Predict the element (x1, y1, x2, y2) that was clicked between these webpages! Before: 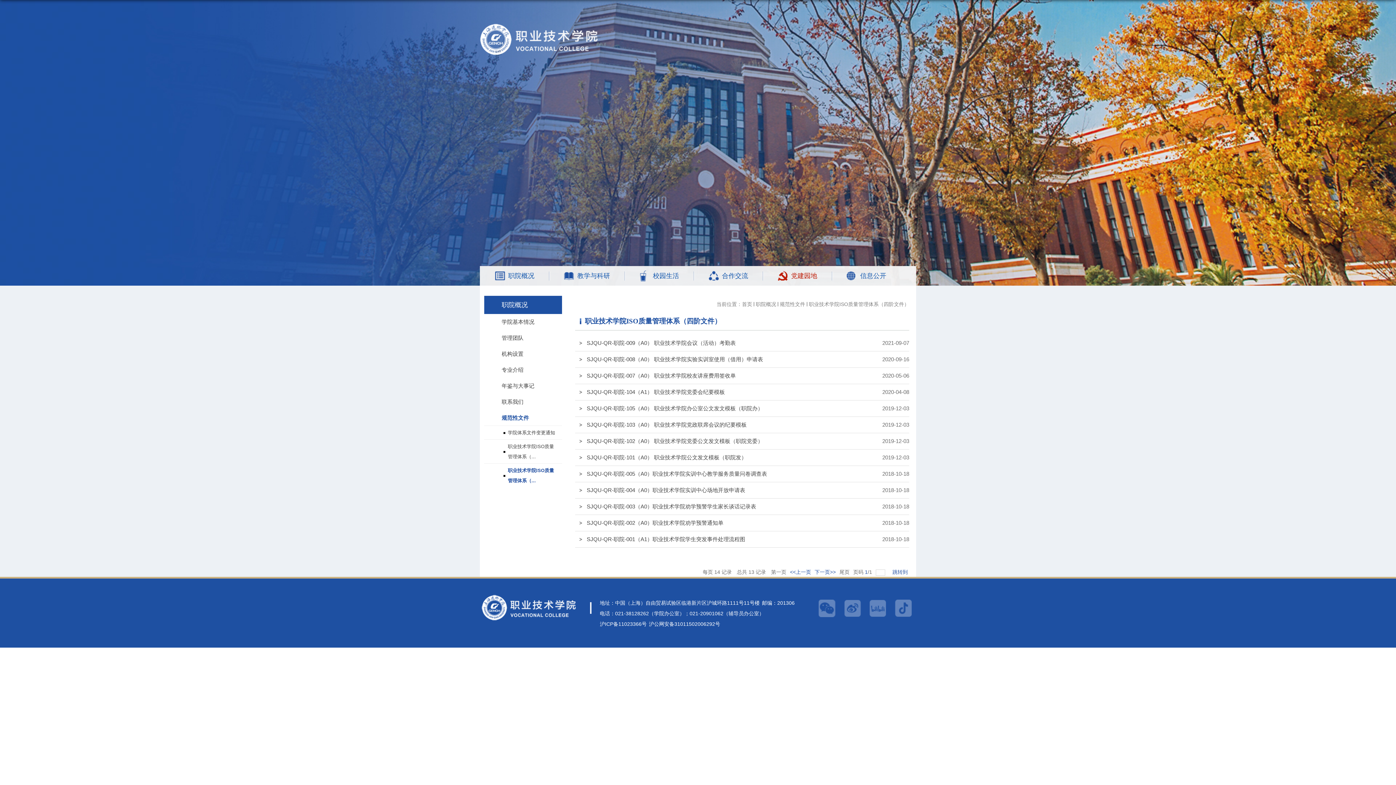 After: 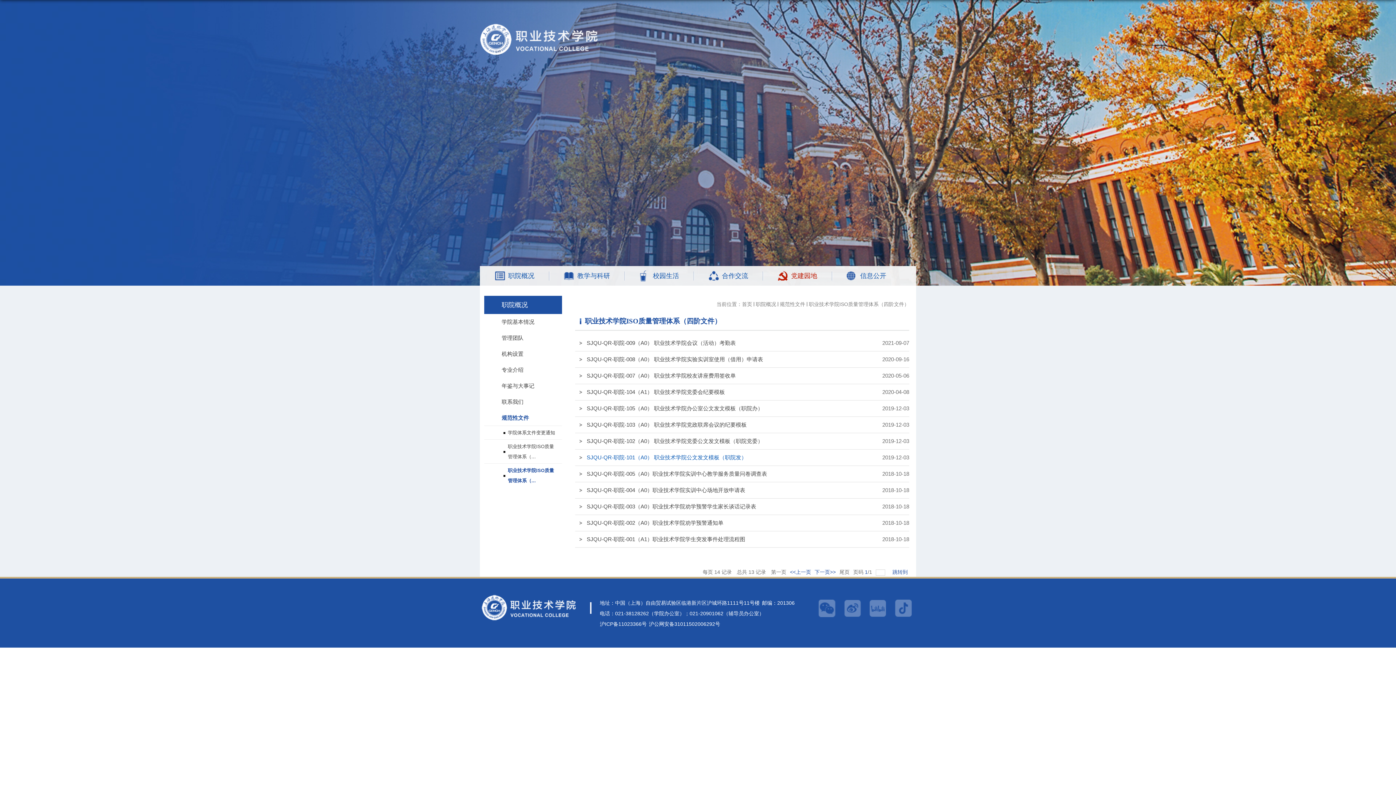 Action: label: SJQU-QR-职院-101（A0） 职业技术学院公文发文模板（职院发） bbox: (586, 454, 746, 460)